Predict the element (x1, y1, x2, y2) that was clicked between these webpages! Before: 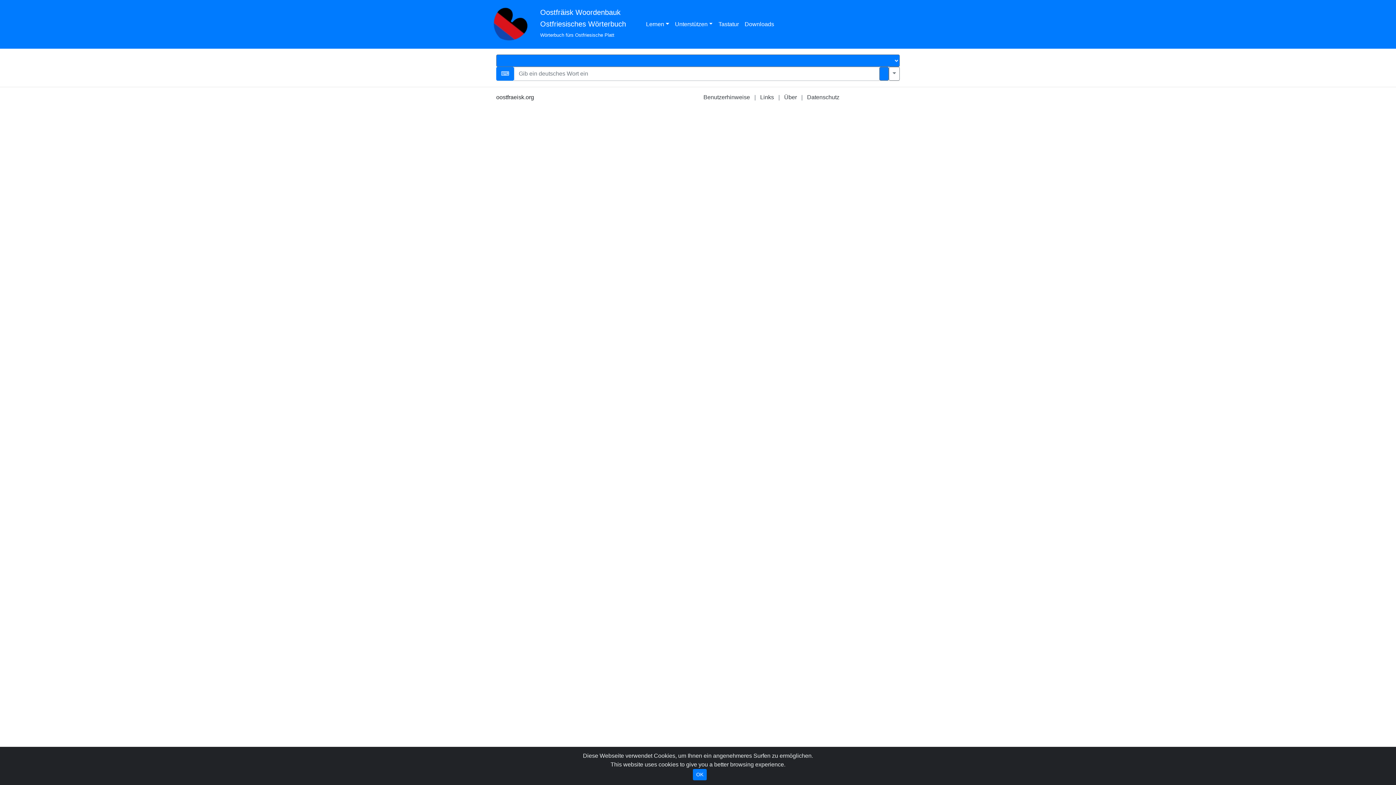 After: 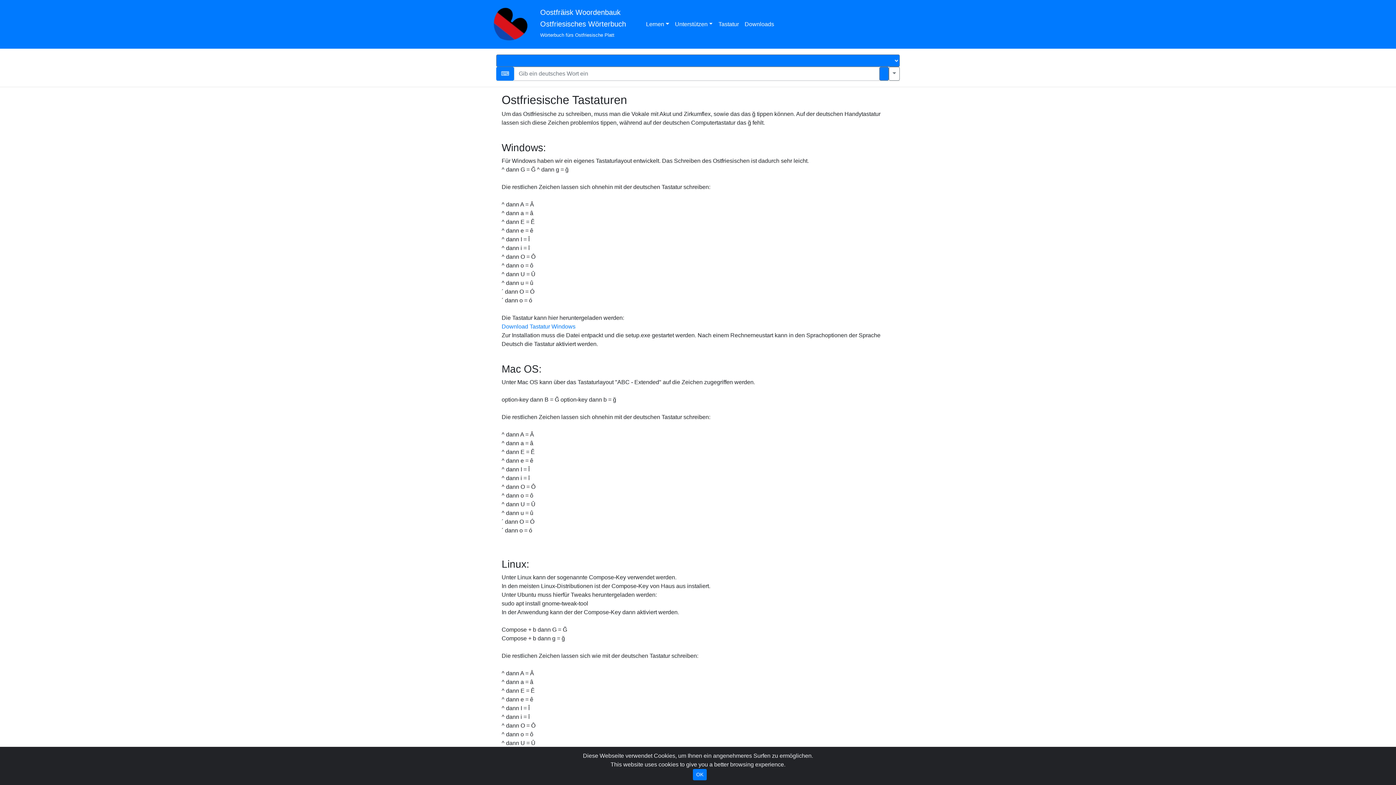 Action: bbox: (715, 17, 741, 31) label: Tastatur